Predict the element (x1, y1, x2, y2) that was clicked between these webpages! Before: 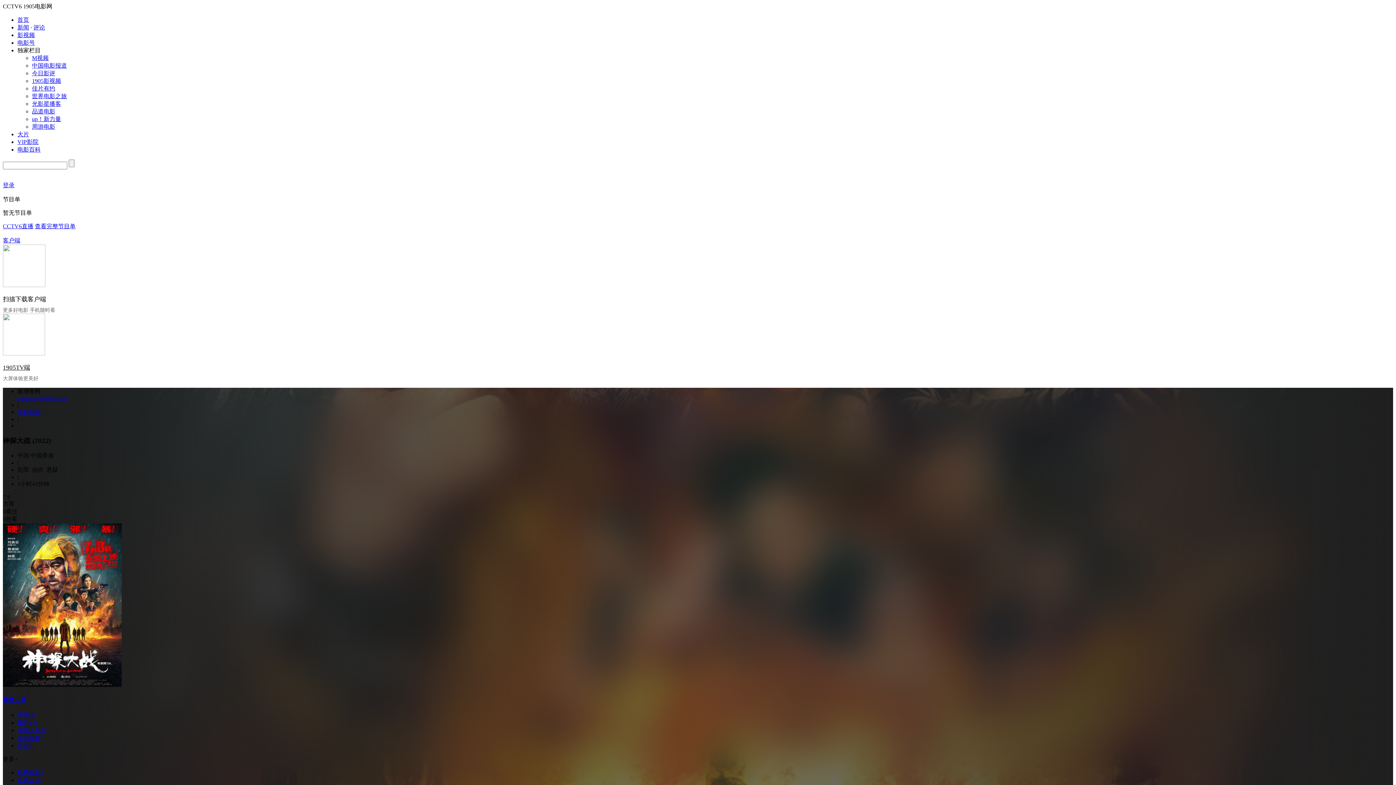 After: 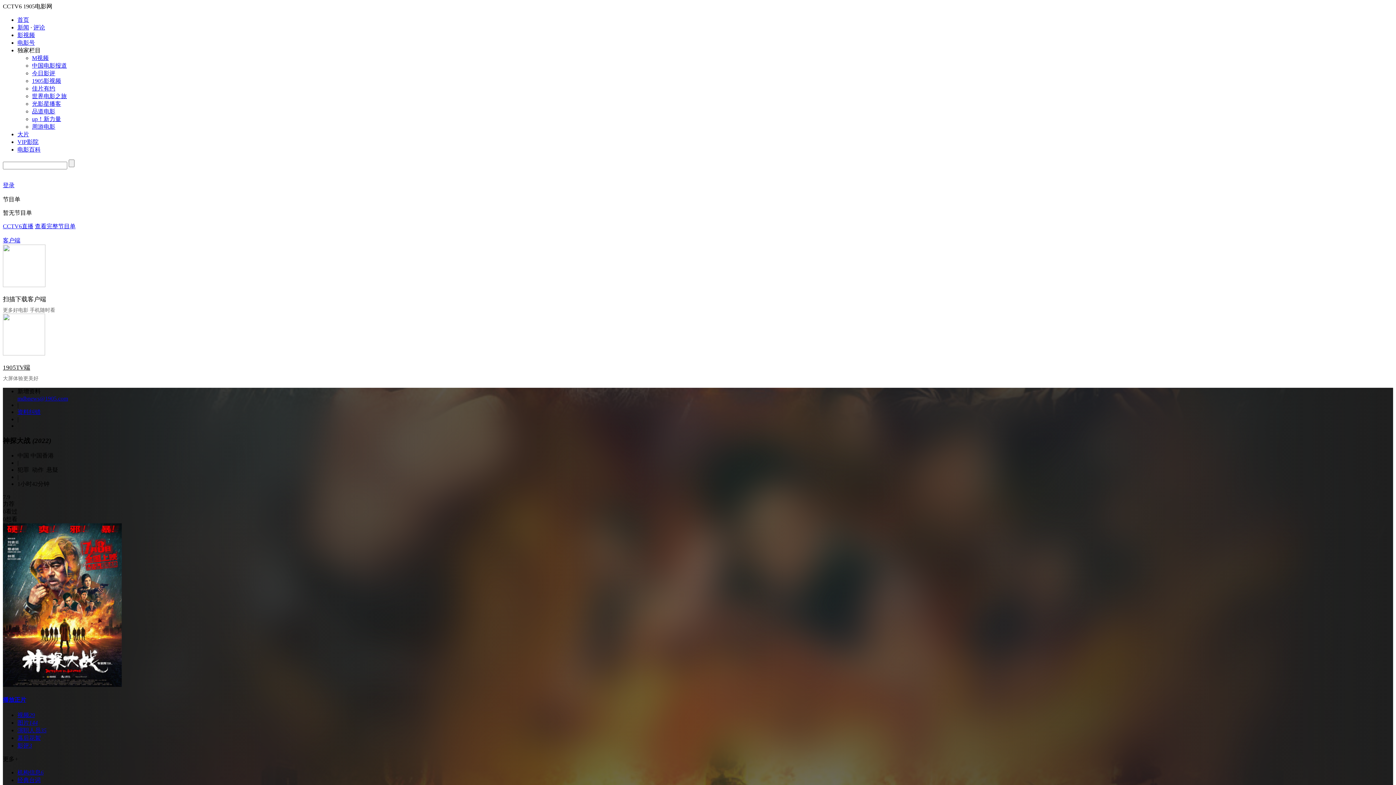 Action: label: 播放正片 bbox: (2, 696, 1393, 704)